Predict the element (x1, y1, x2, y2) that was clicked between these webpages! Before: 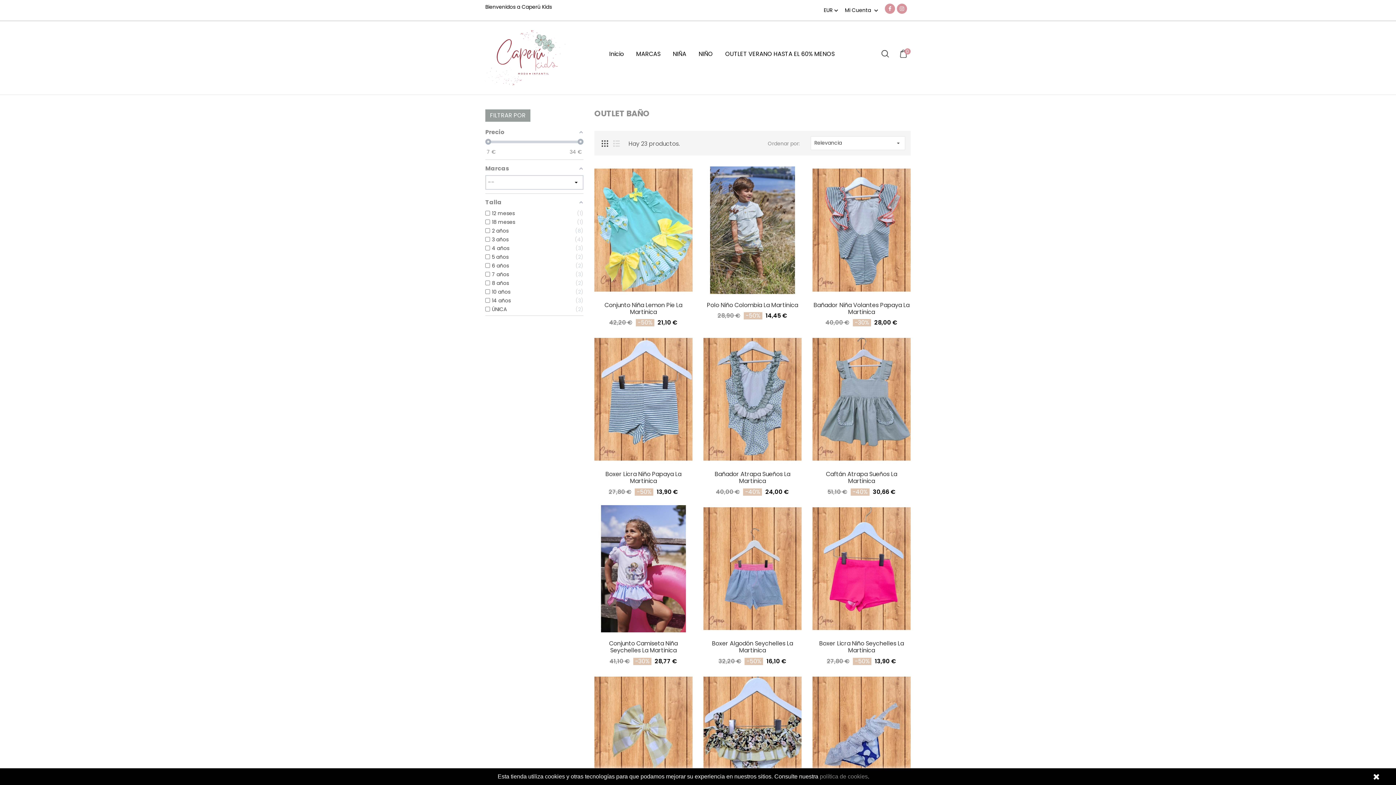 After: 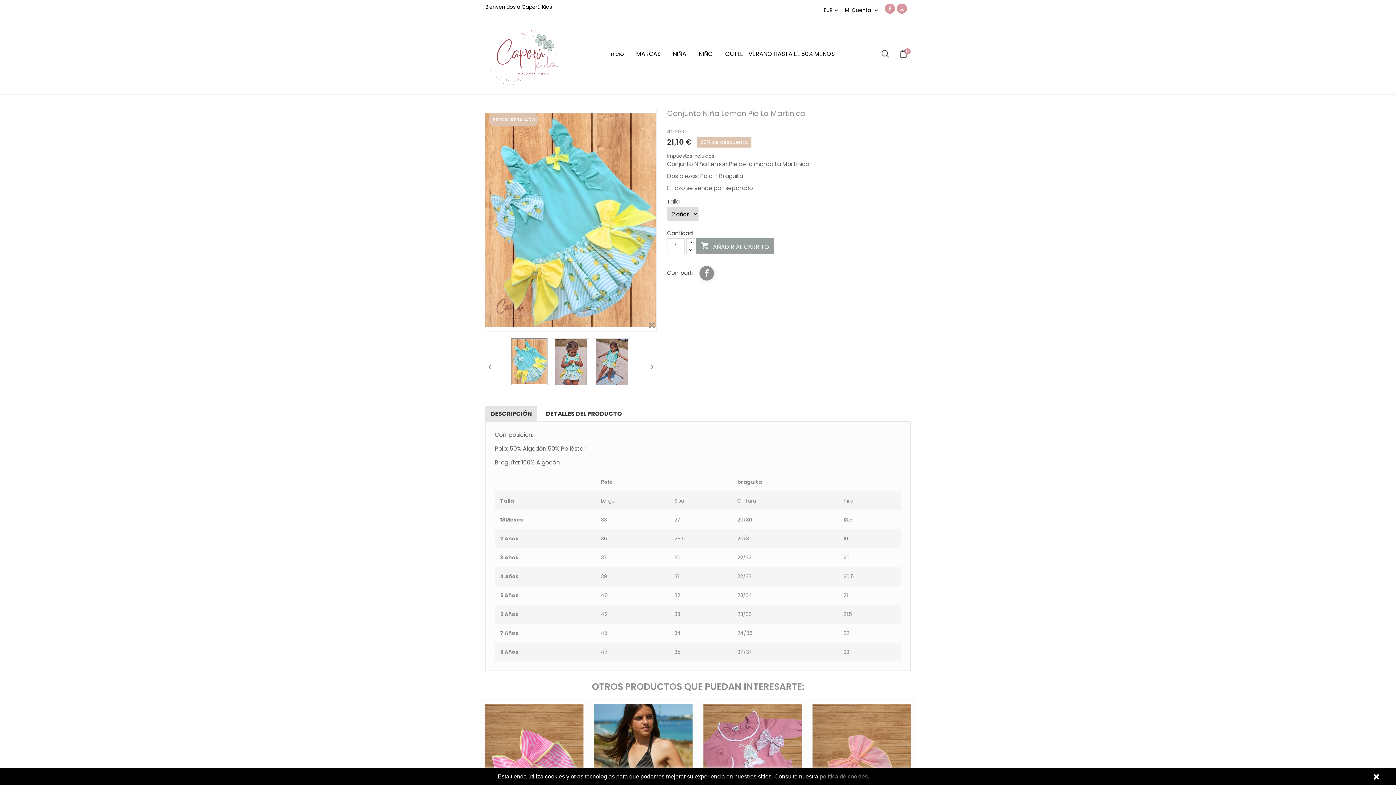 Action: label: Conjunto Niña Lemon Pie La Martinica bbox: (604, 300, 682, 316)